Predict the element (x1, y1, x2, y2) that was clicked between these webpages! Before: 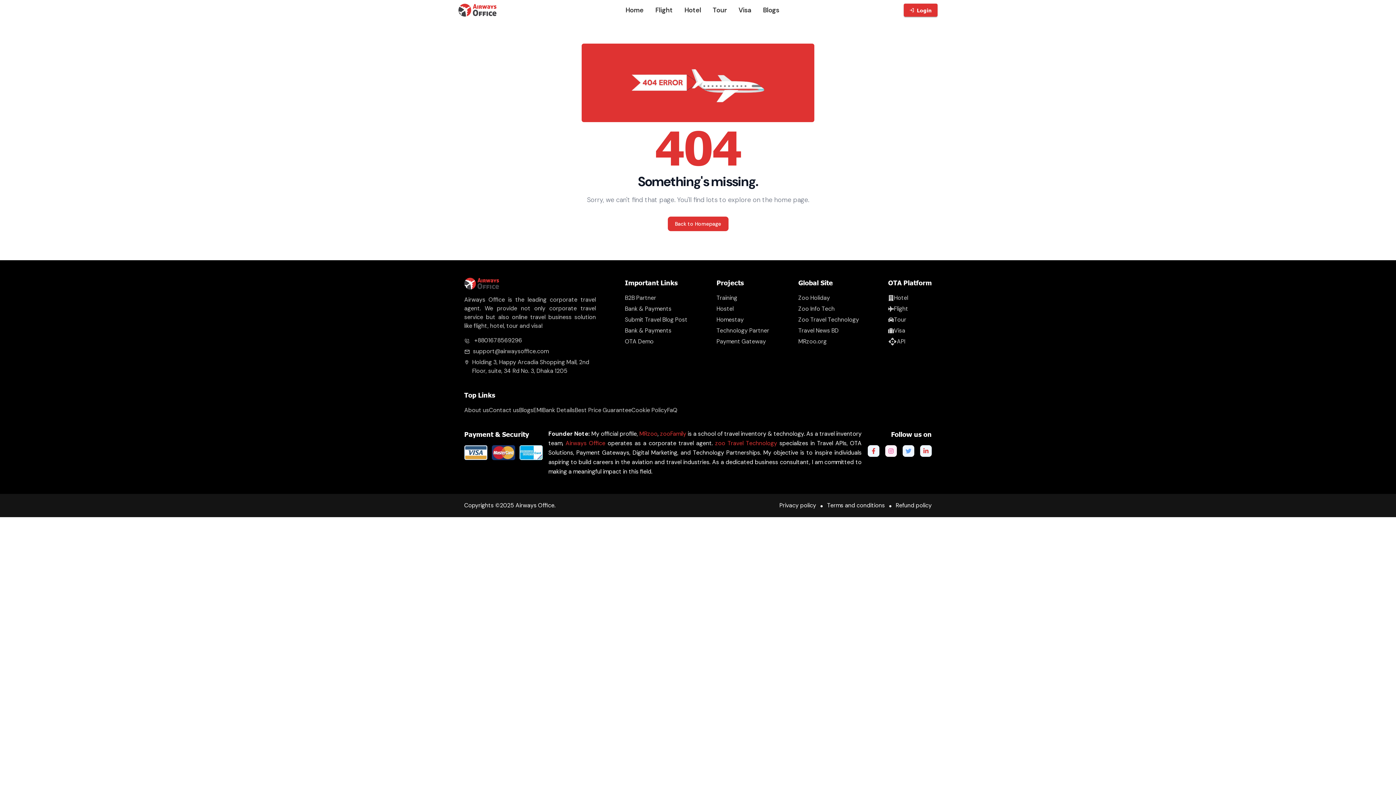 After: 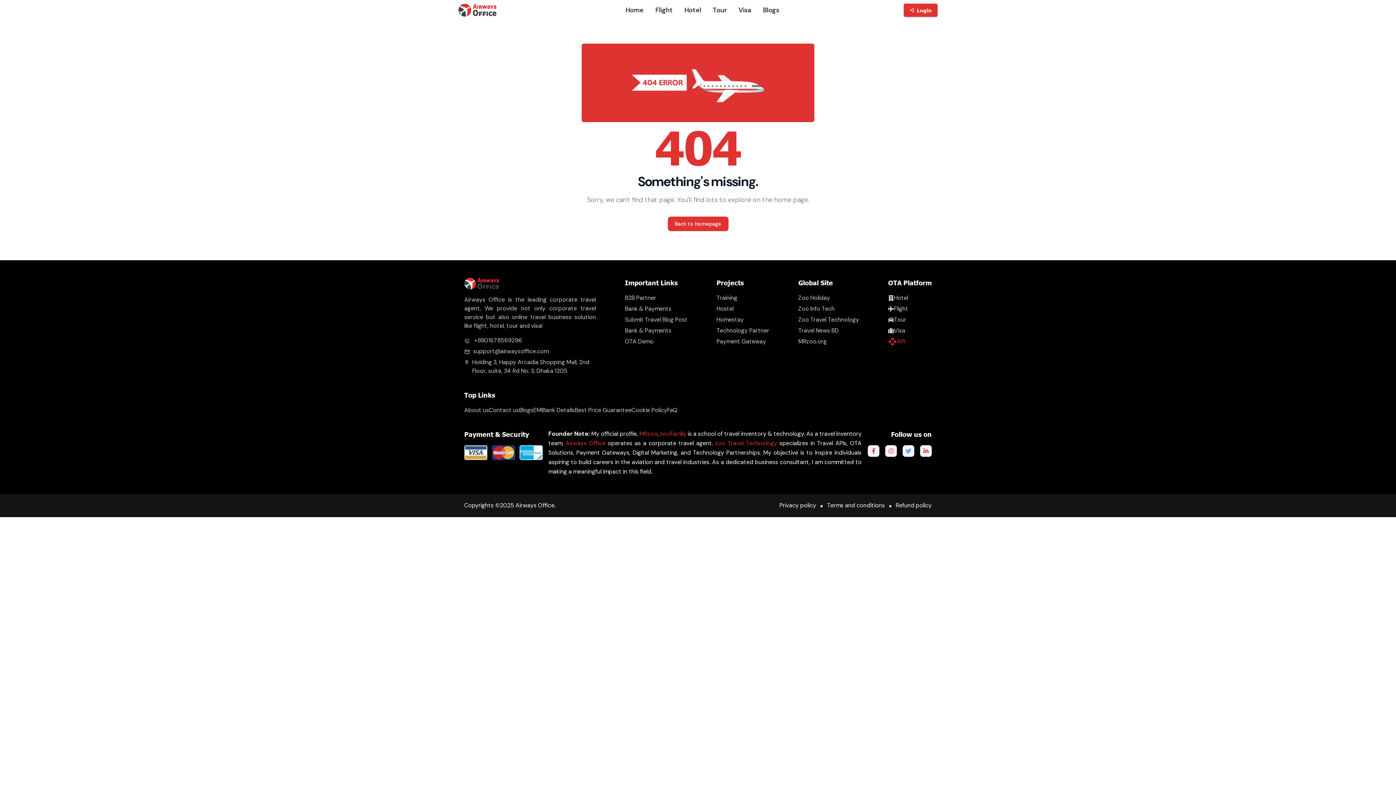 Action: bbox: (888, 337, 932, 346) label: API